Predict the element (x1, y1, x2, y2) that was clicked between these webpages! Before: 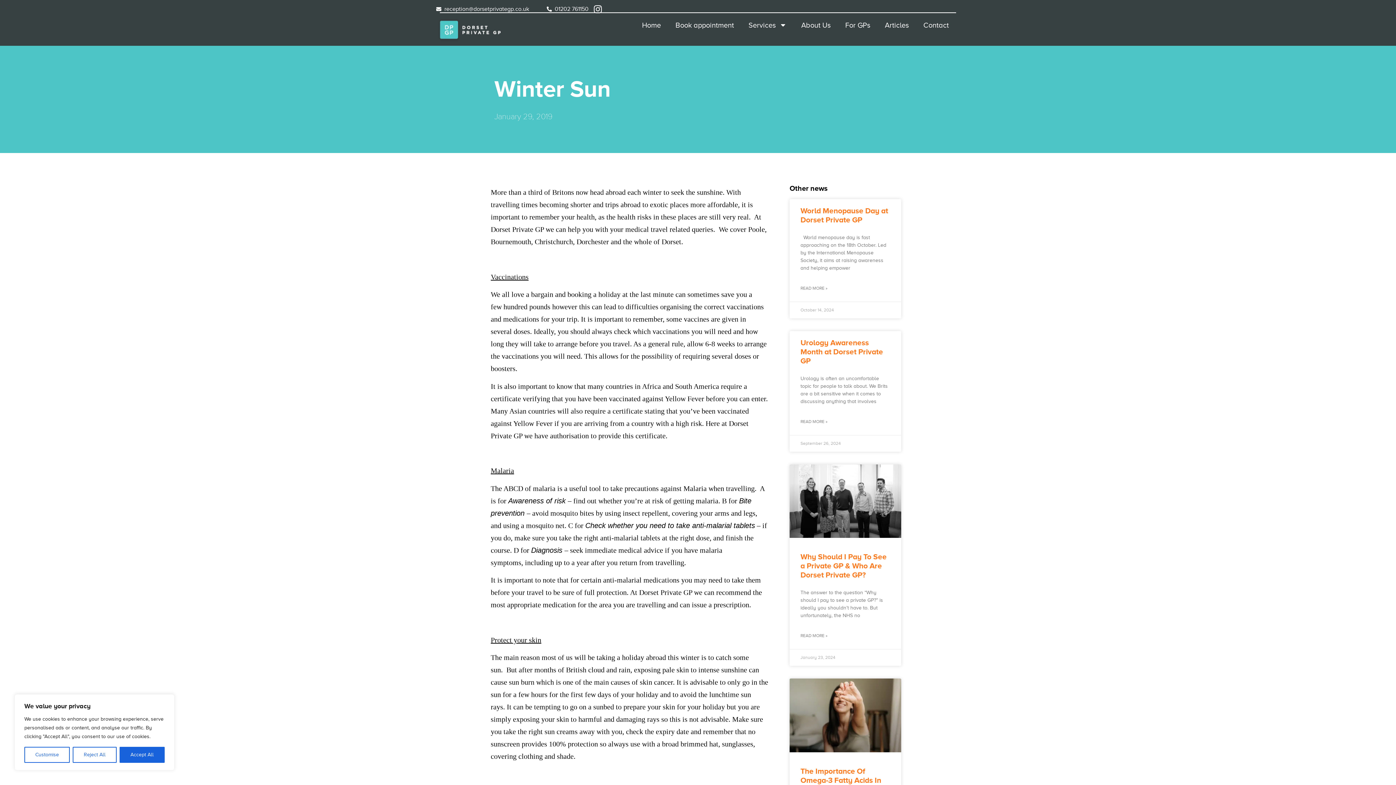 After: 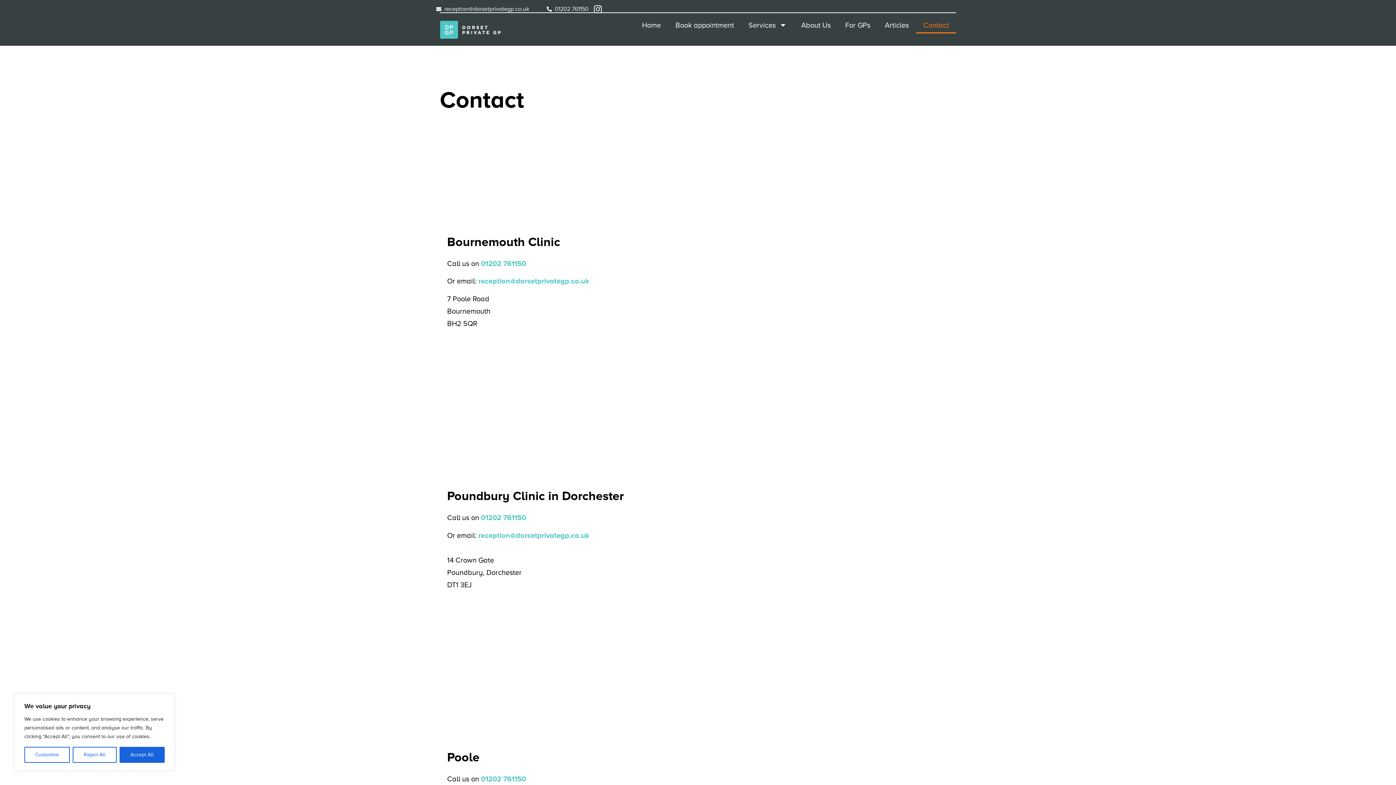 Action: bbox: (916, 16, 956, 33) label: Contact